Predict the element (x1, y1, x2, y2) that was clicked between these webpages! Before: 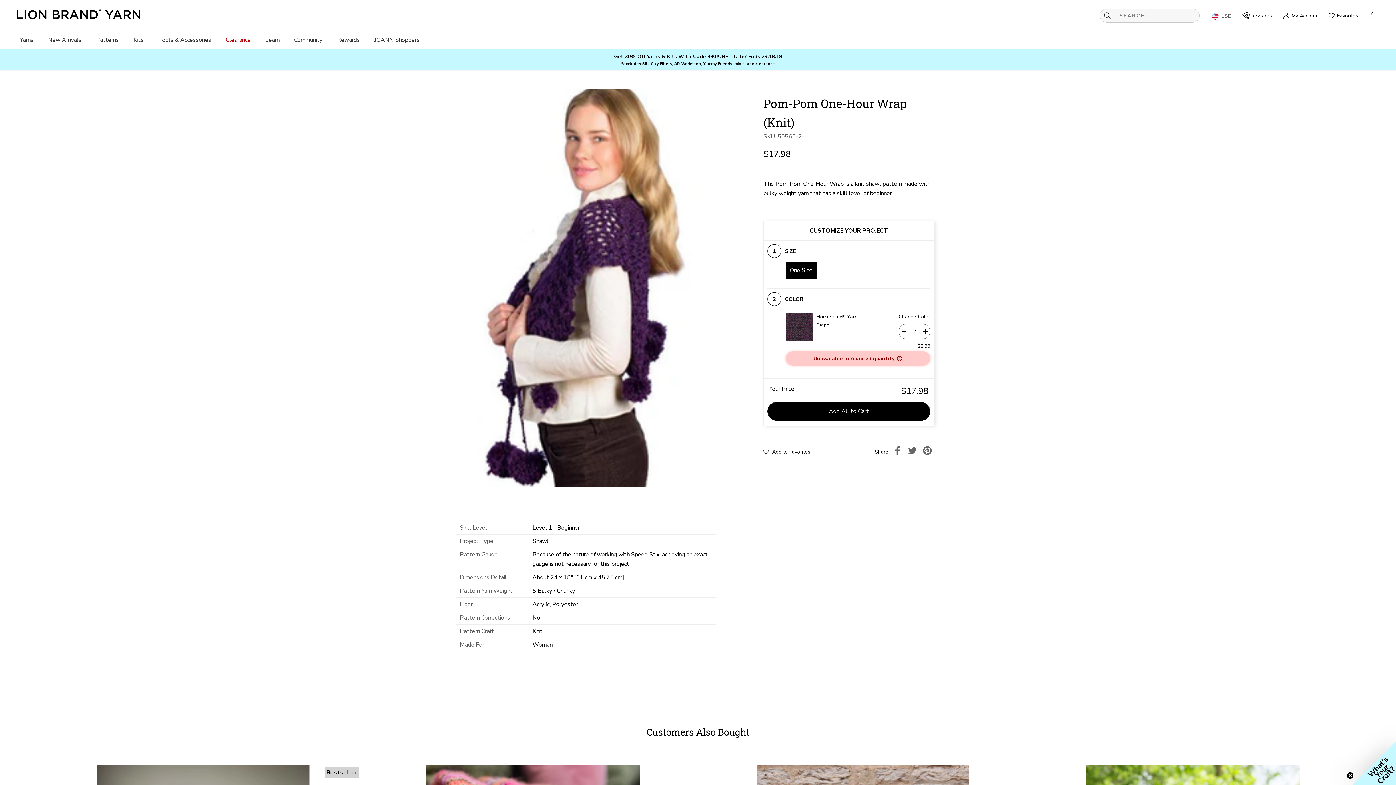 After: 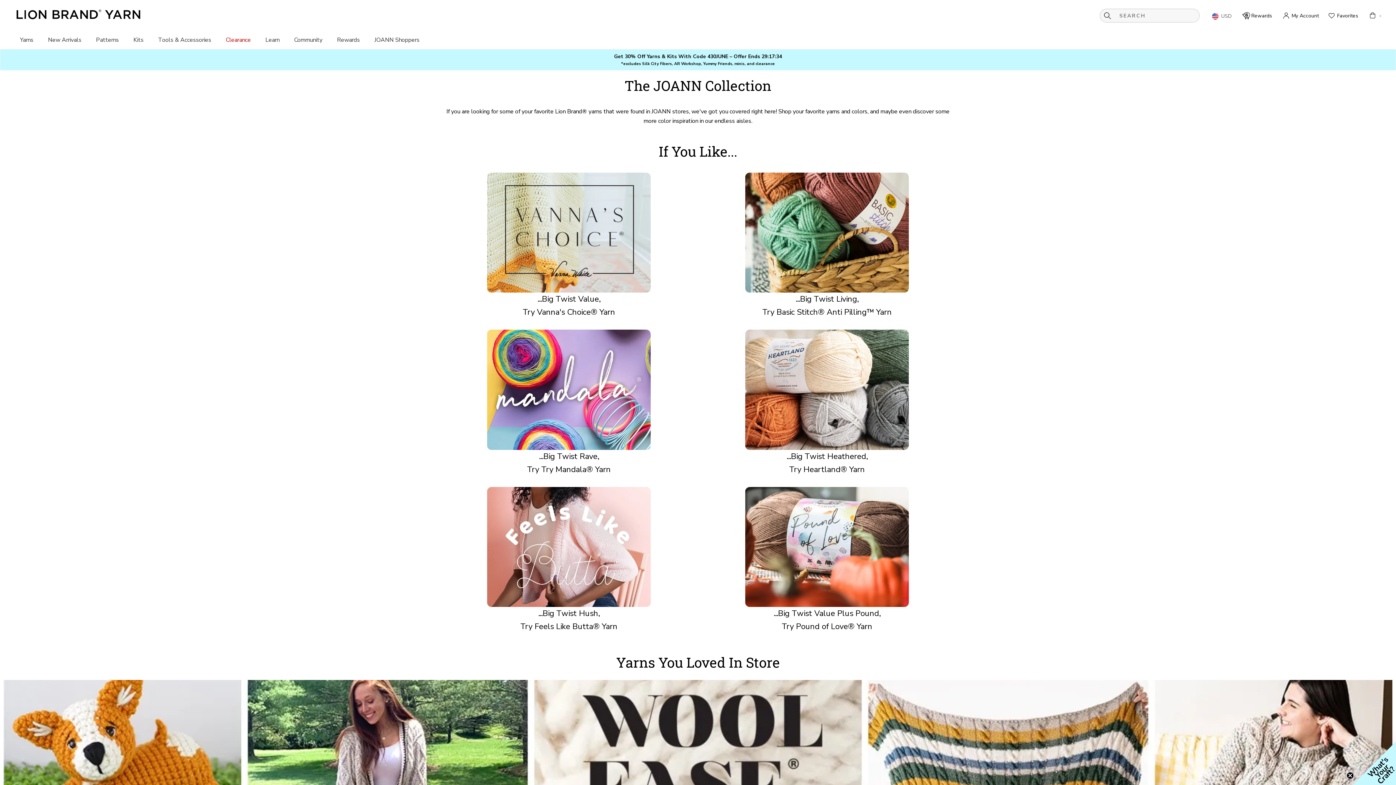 Action: label: JOANN Shoppers bbox: (367, 30, 426, 49)